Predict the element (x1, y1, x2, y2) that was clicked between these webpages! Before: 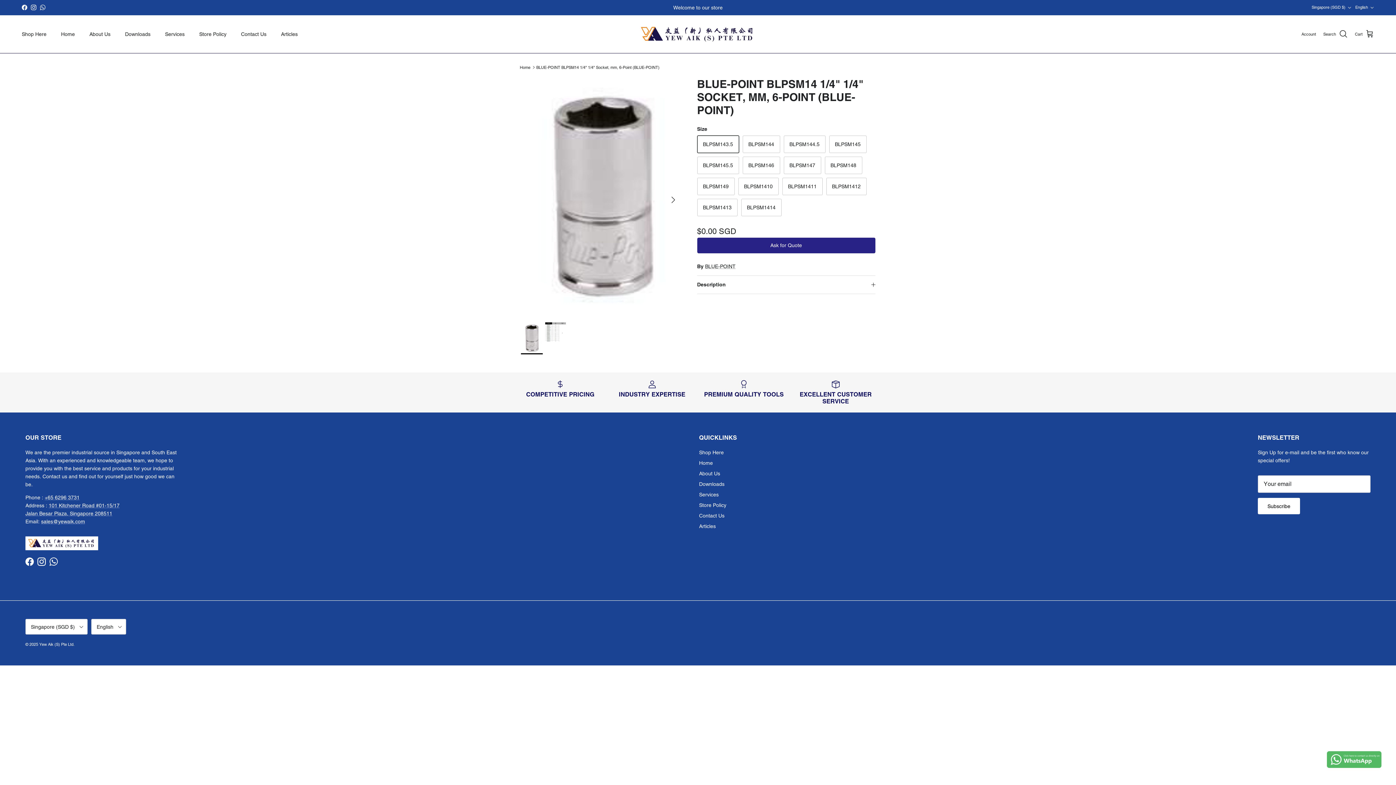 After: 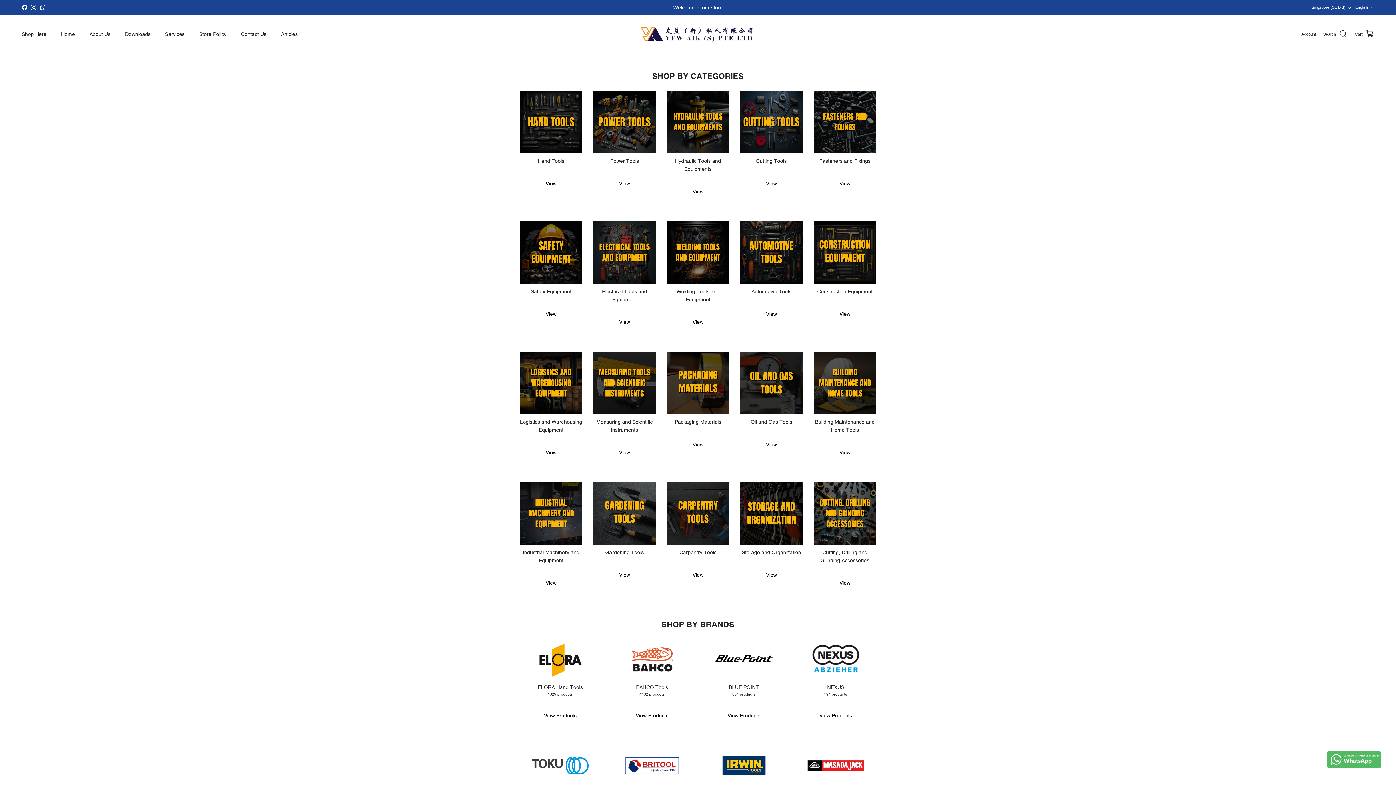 Action: bbox: (699, 449, 724, 455) label: Shop Here